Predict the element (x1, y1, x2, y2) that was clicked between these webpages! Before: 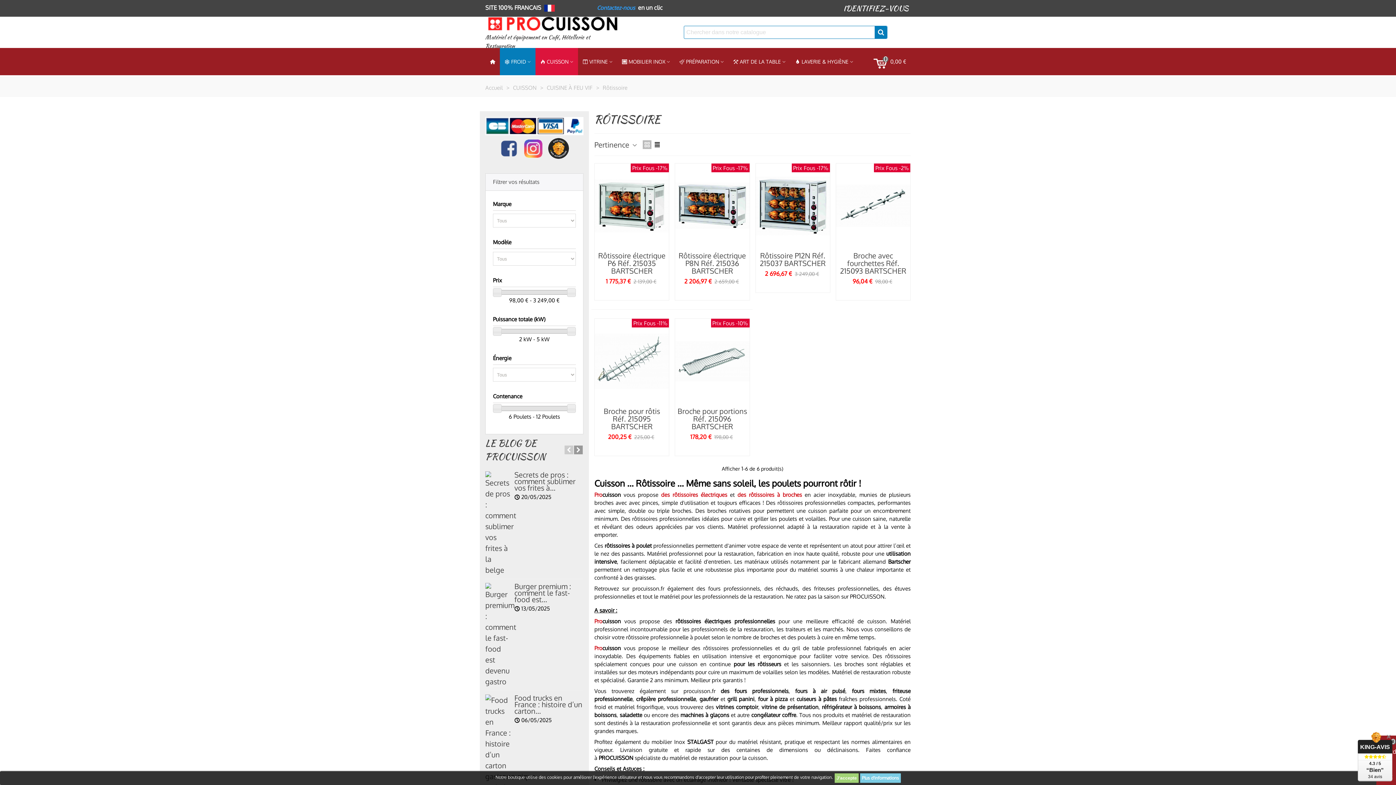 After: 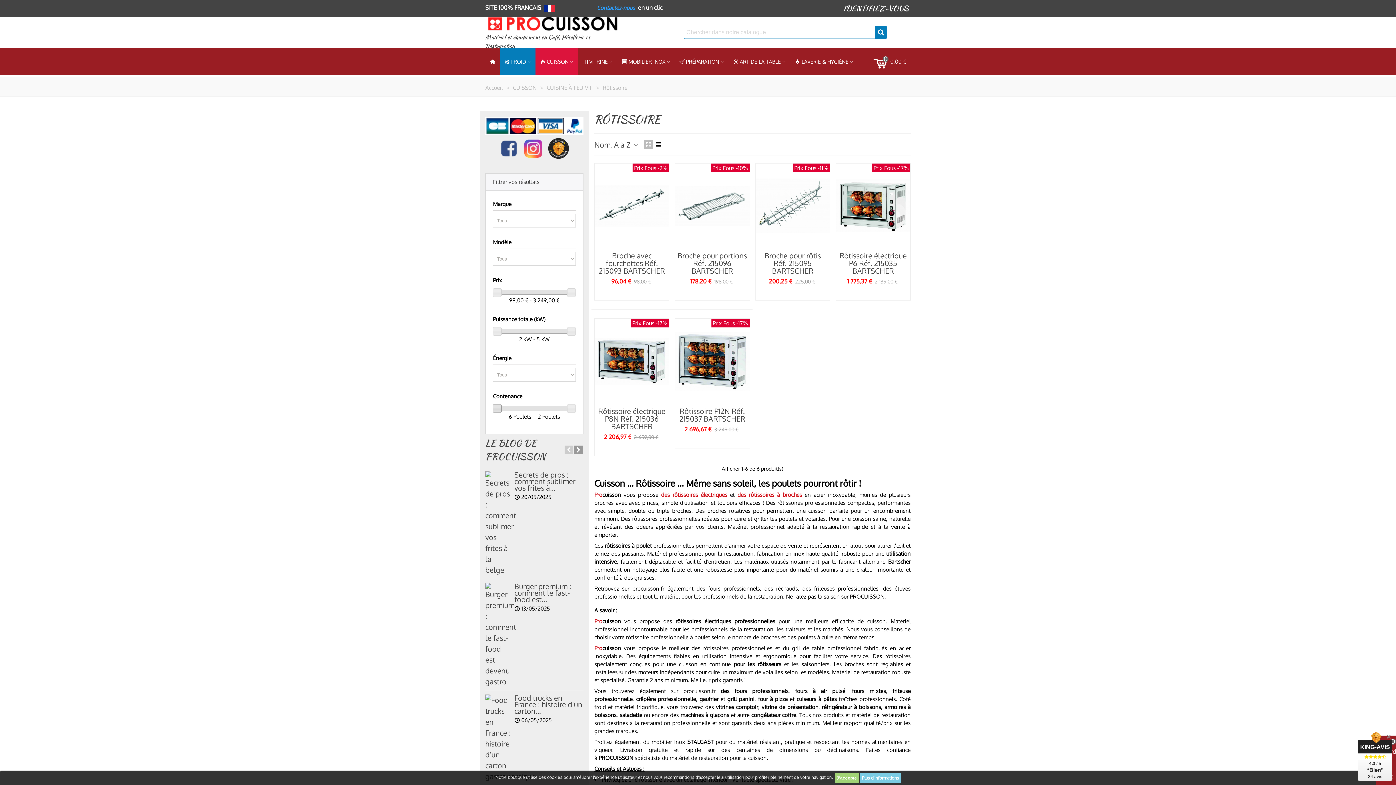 Action: bbox: (493, 404, 501, 413)